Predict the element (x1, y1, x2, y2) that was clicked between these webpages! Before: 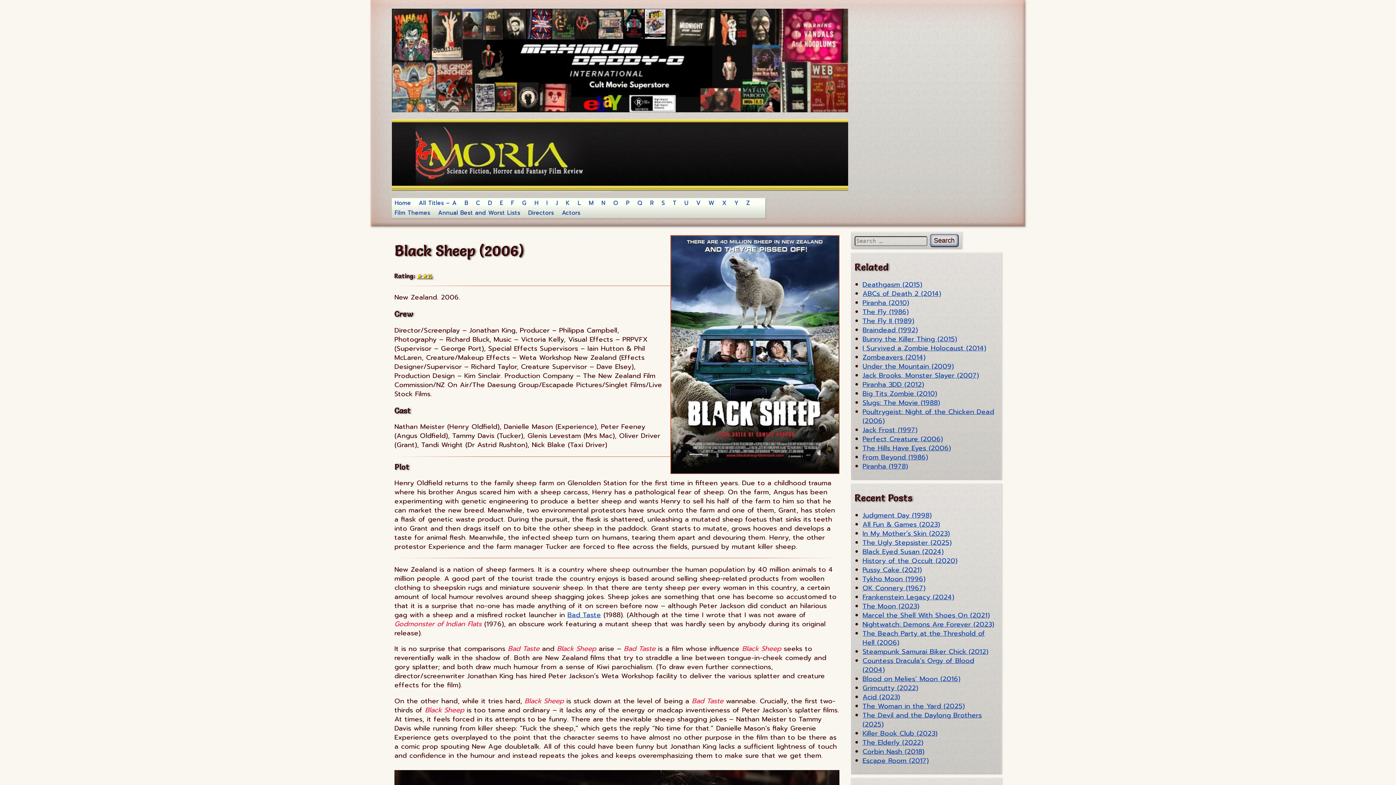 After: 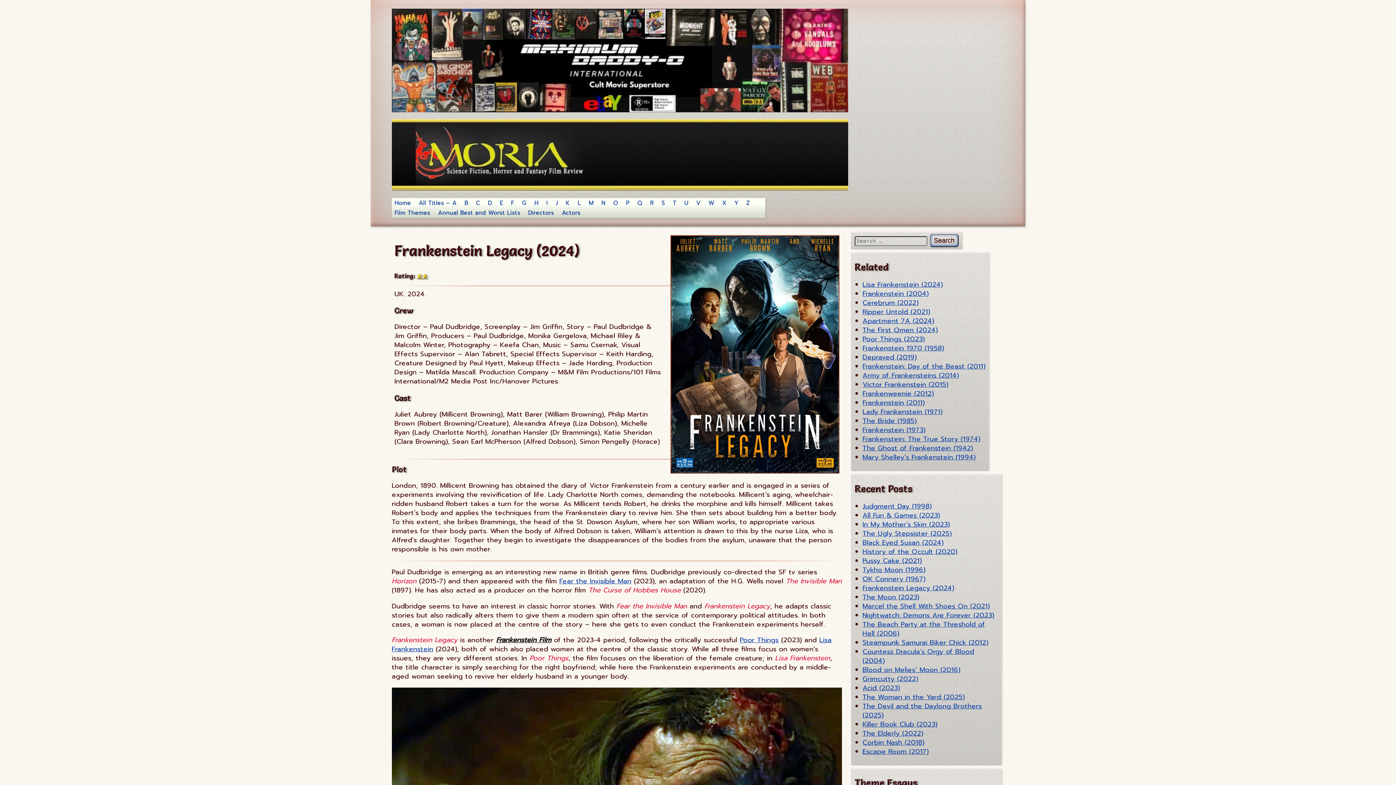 Action: label: Frankenstein Legacy (2024) bbox: (862, 592, 954, 602)